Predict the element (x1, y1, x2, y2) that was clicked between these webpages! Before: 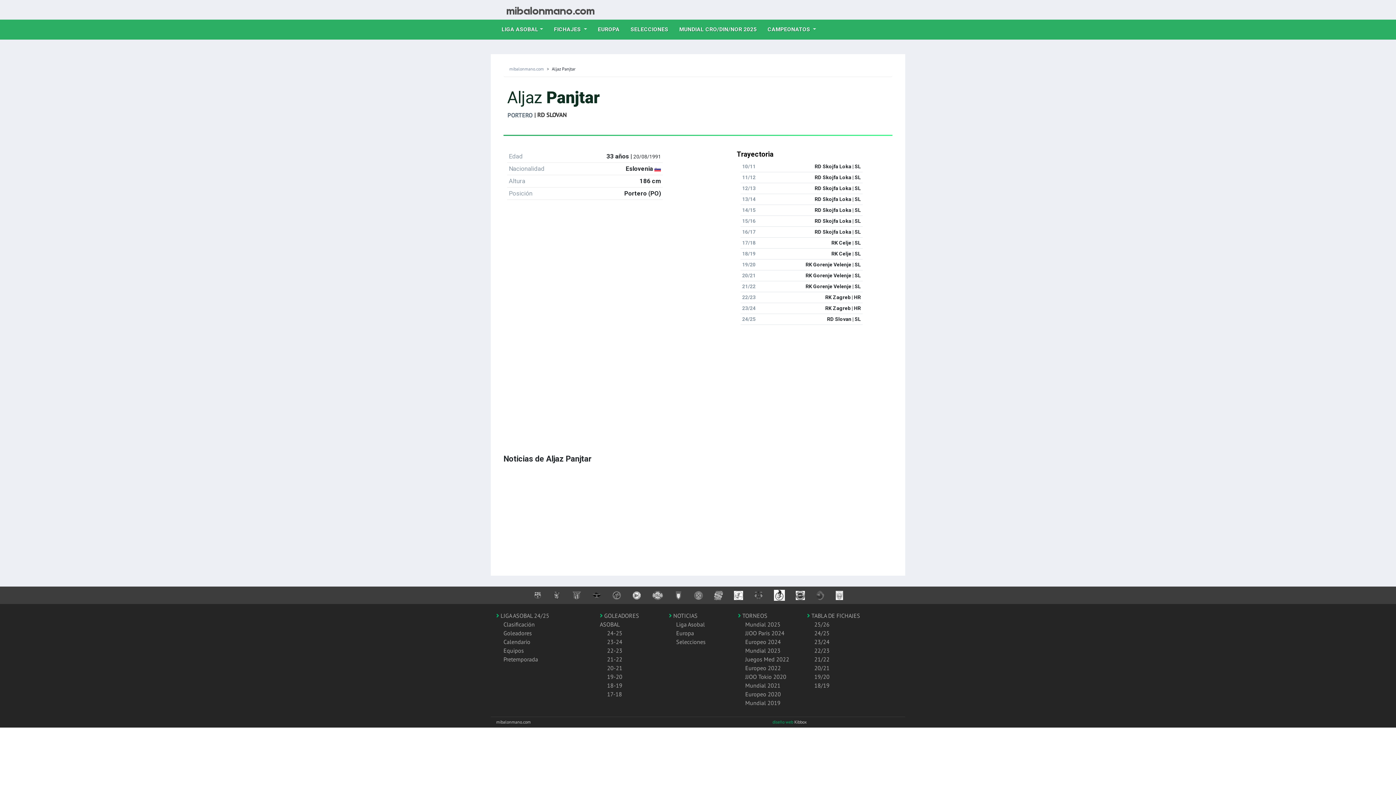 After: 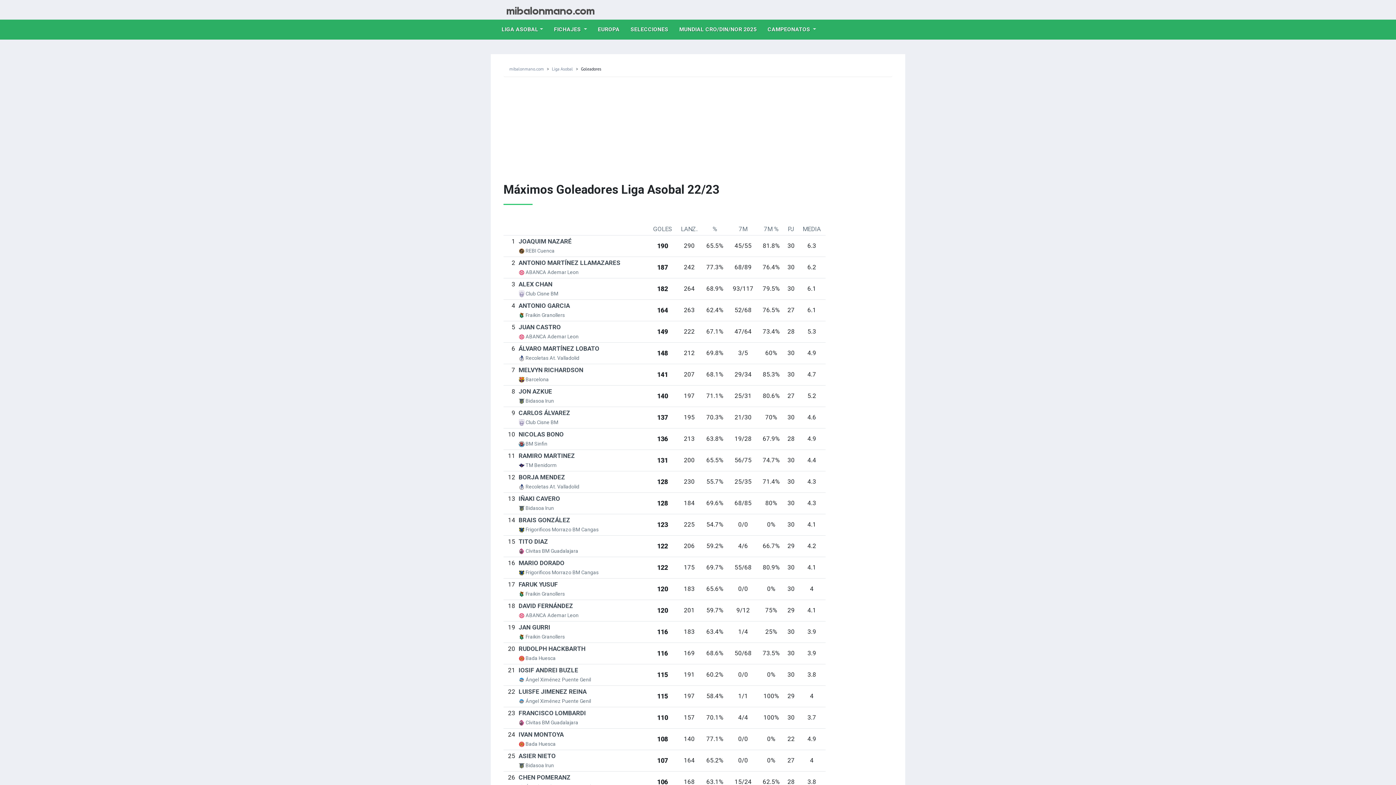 Action: bbox: (607, 647, 622, 654) label: 22-23